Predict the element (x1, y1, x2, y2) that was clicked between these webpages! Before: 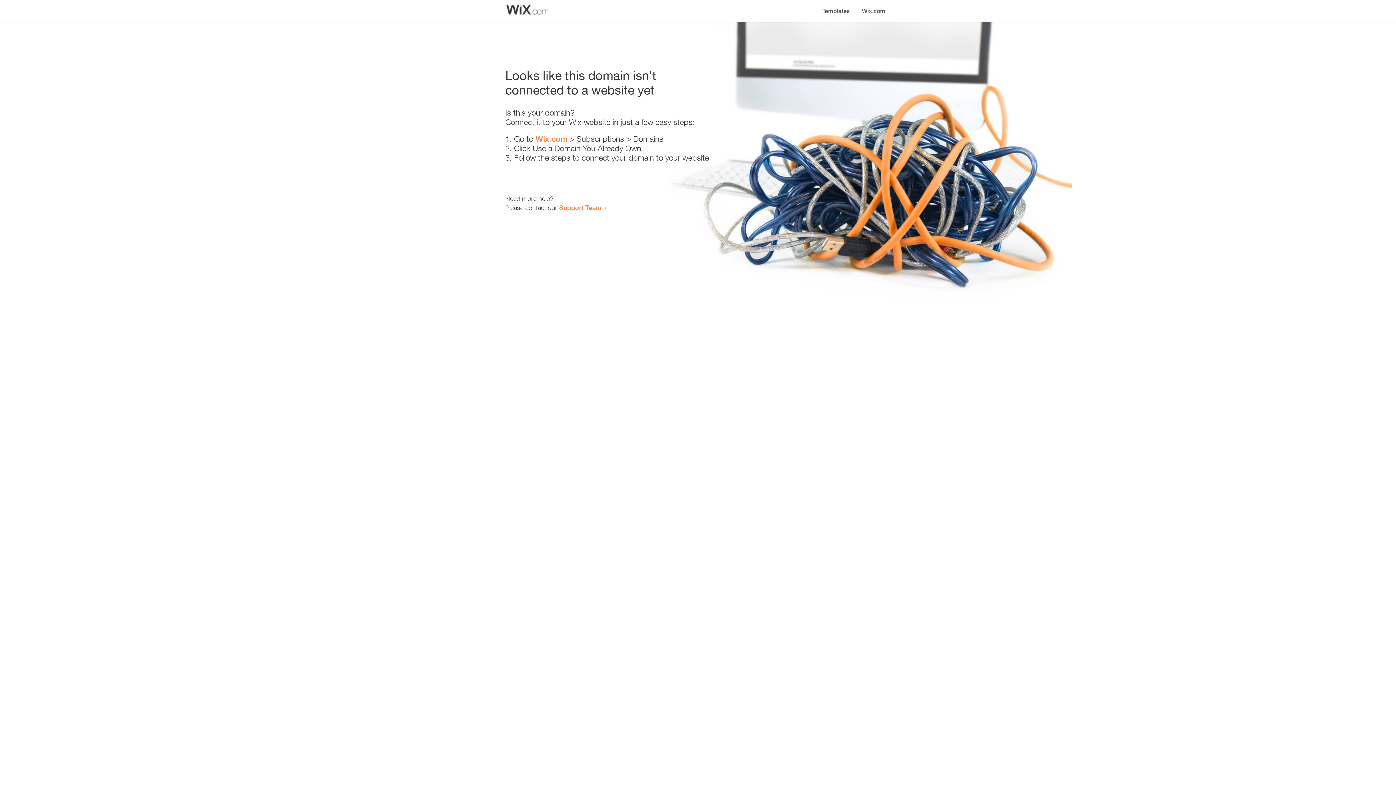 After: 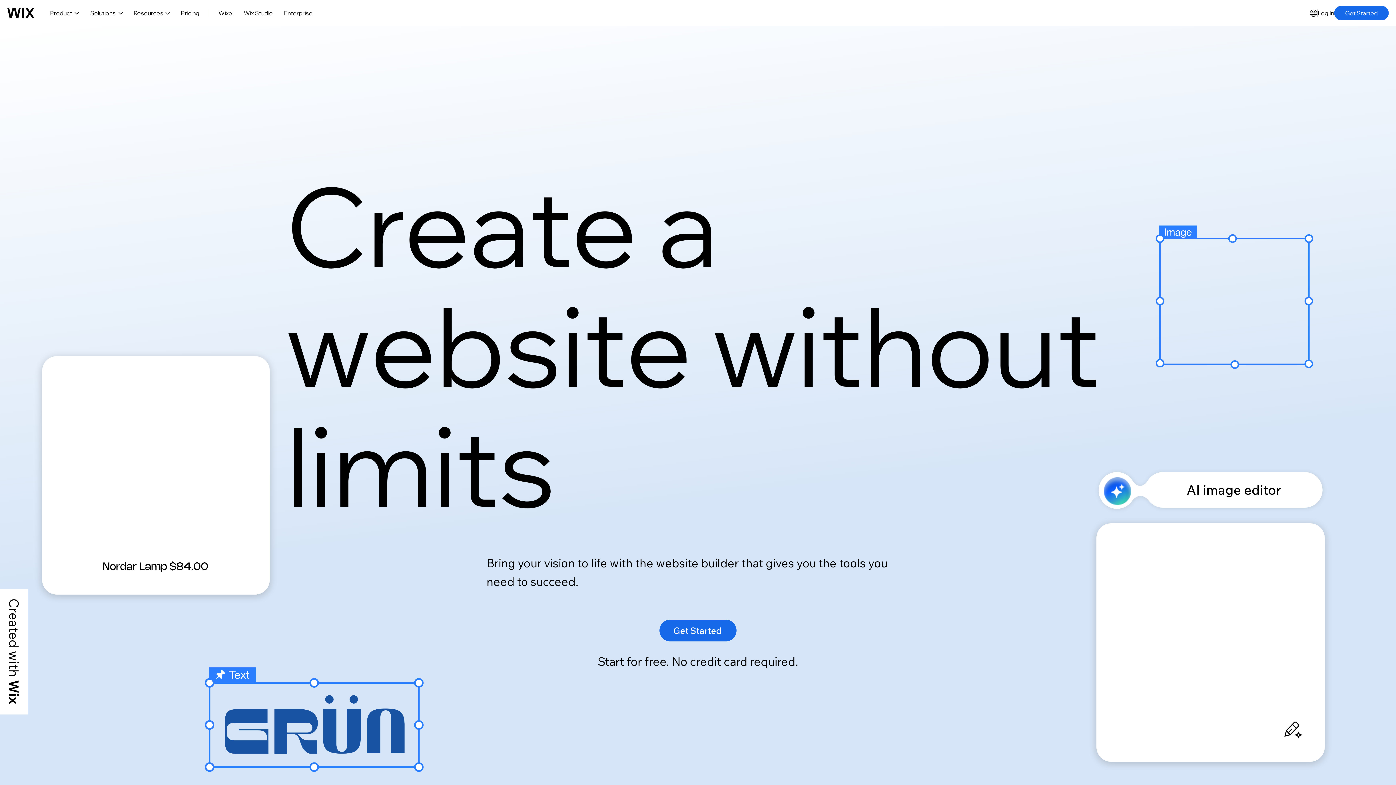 Action: label: Wix.com bbox: (856, 0, 890, 14)